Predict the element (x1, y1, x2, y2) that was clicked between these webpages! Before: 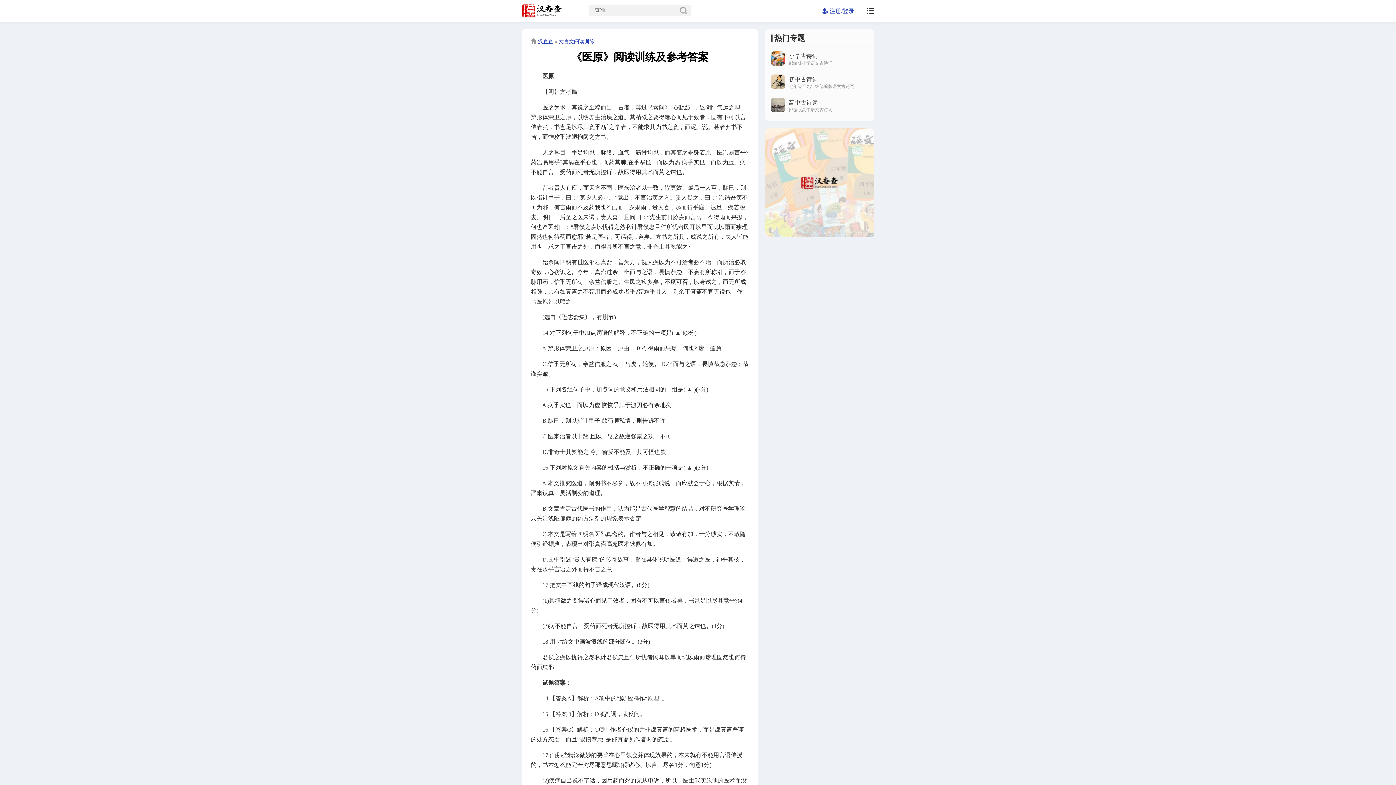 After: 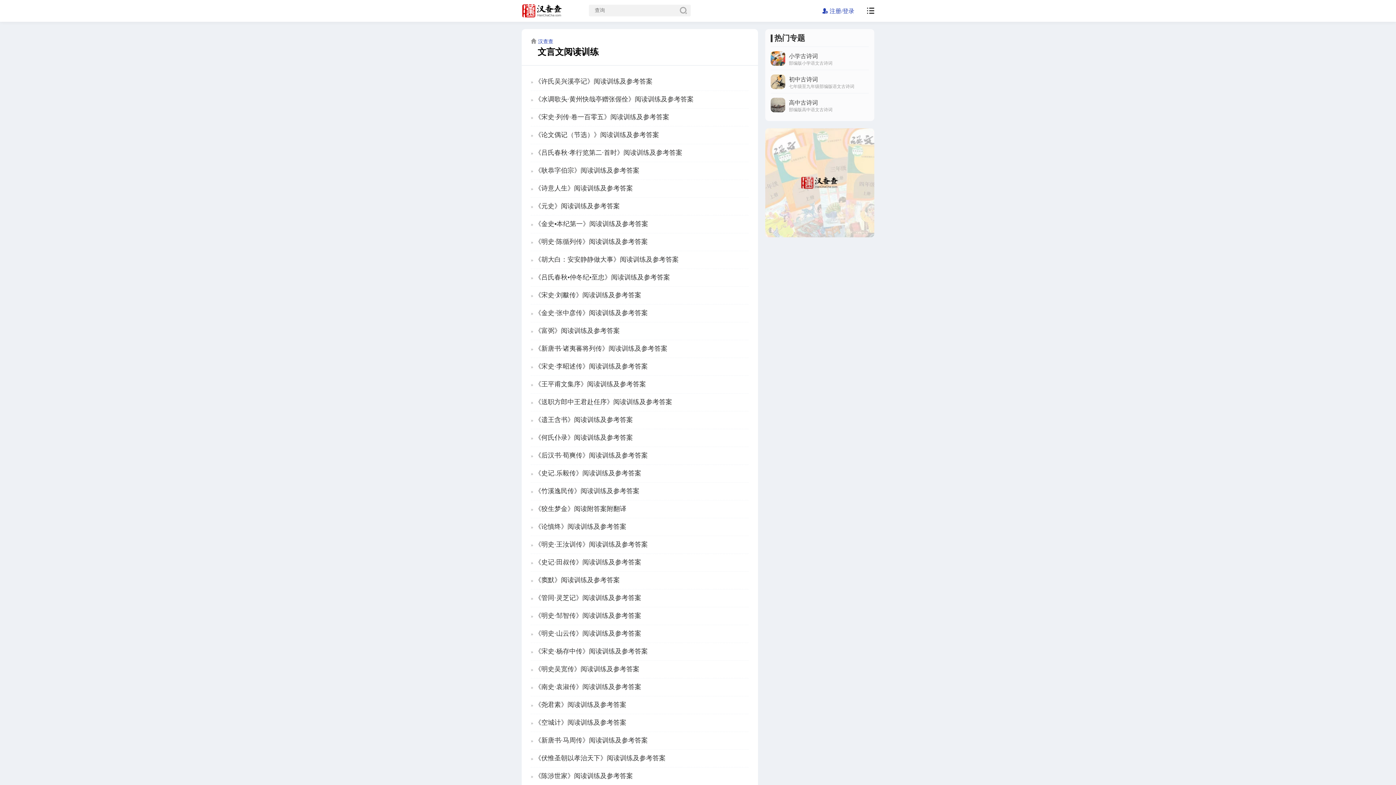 Action: bbox: (558, 38, 594, 44) label: 文言文阅读训练